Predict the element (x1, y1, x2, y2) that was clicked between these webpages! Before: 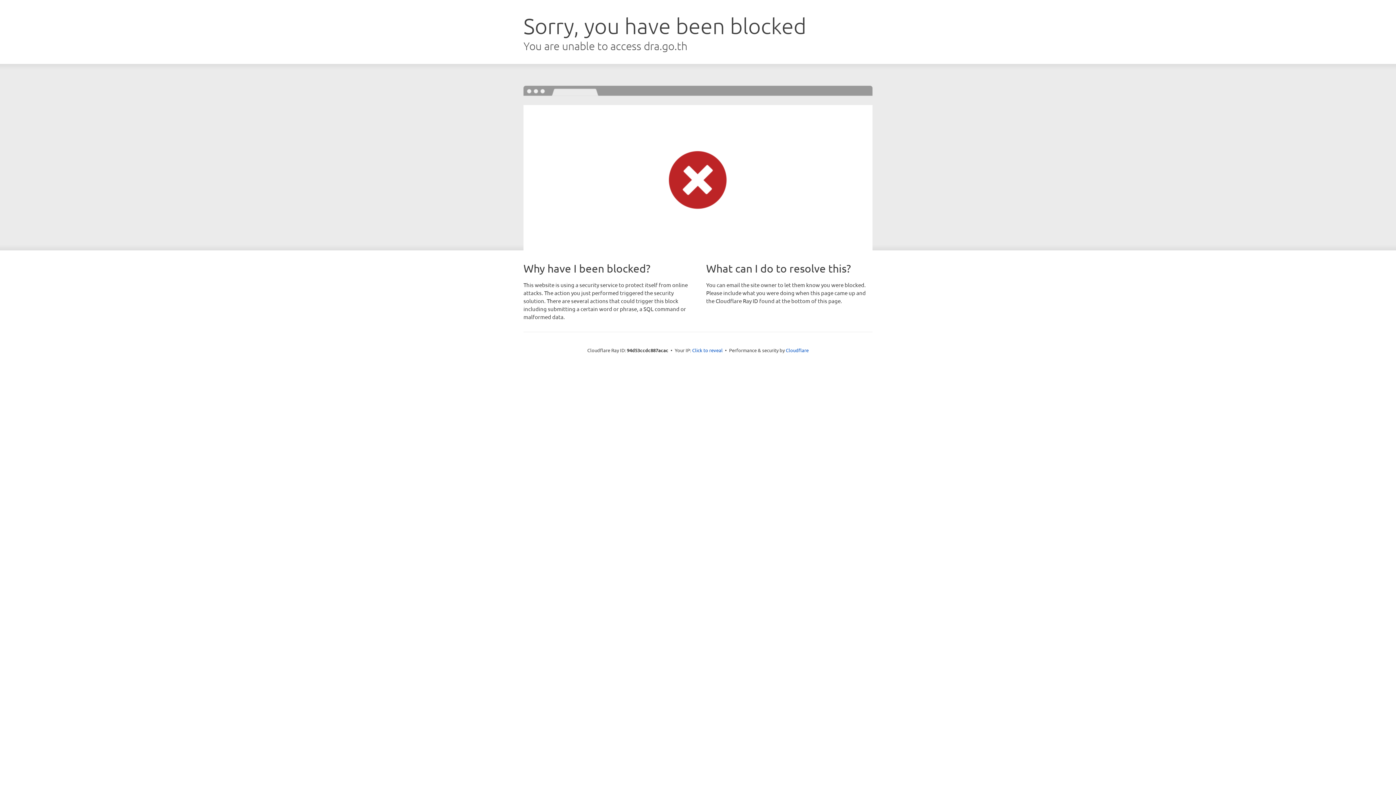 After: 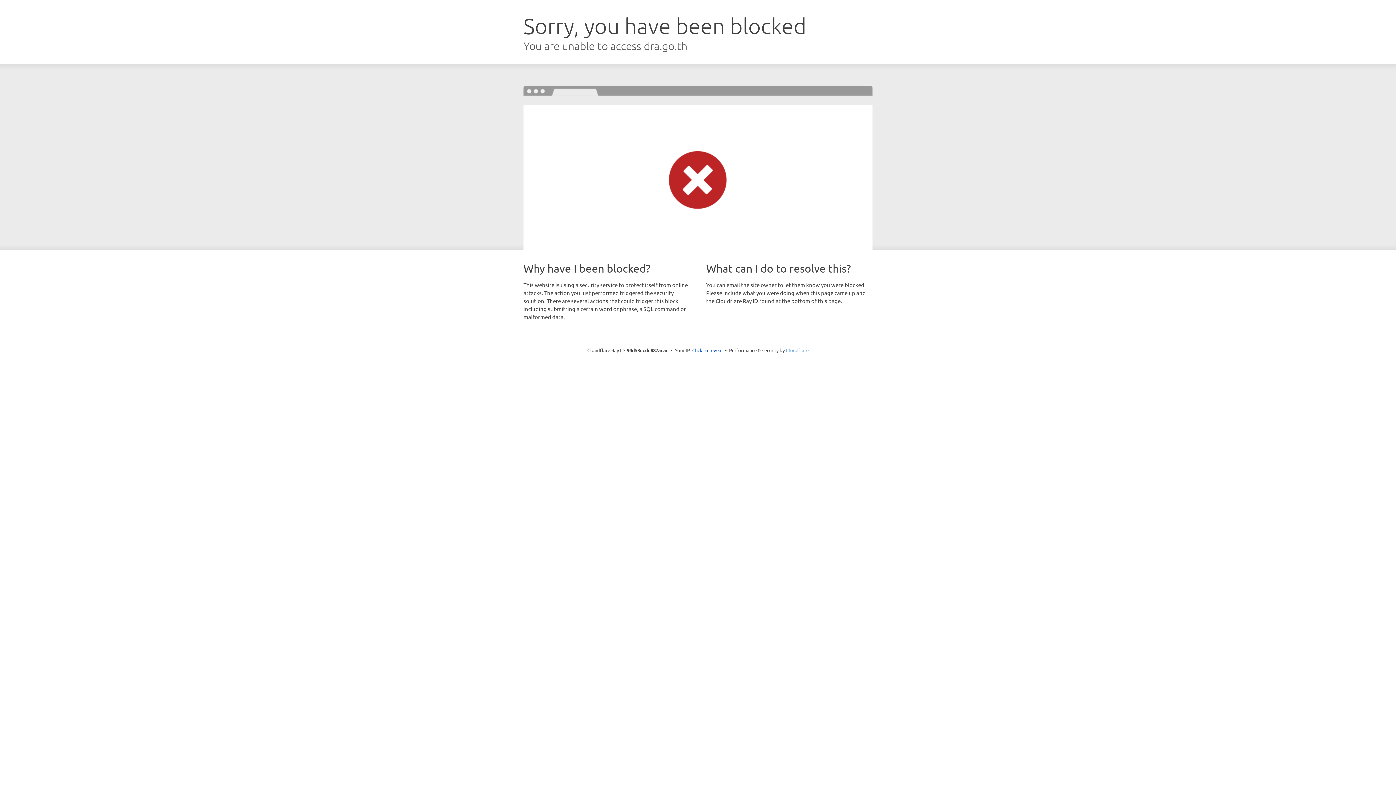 Action: bbox: (786, 347, 808, 353) label: Cloudflare